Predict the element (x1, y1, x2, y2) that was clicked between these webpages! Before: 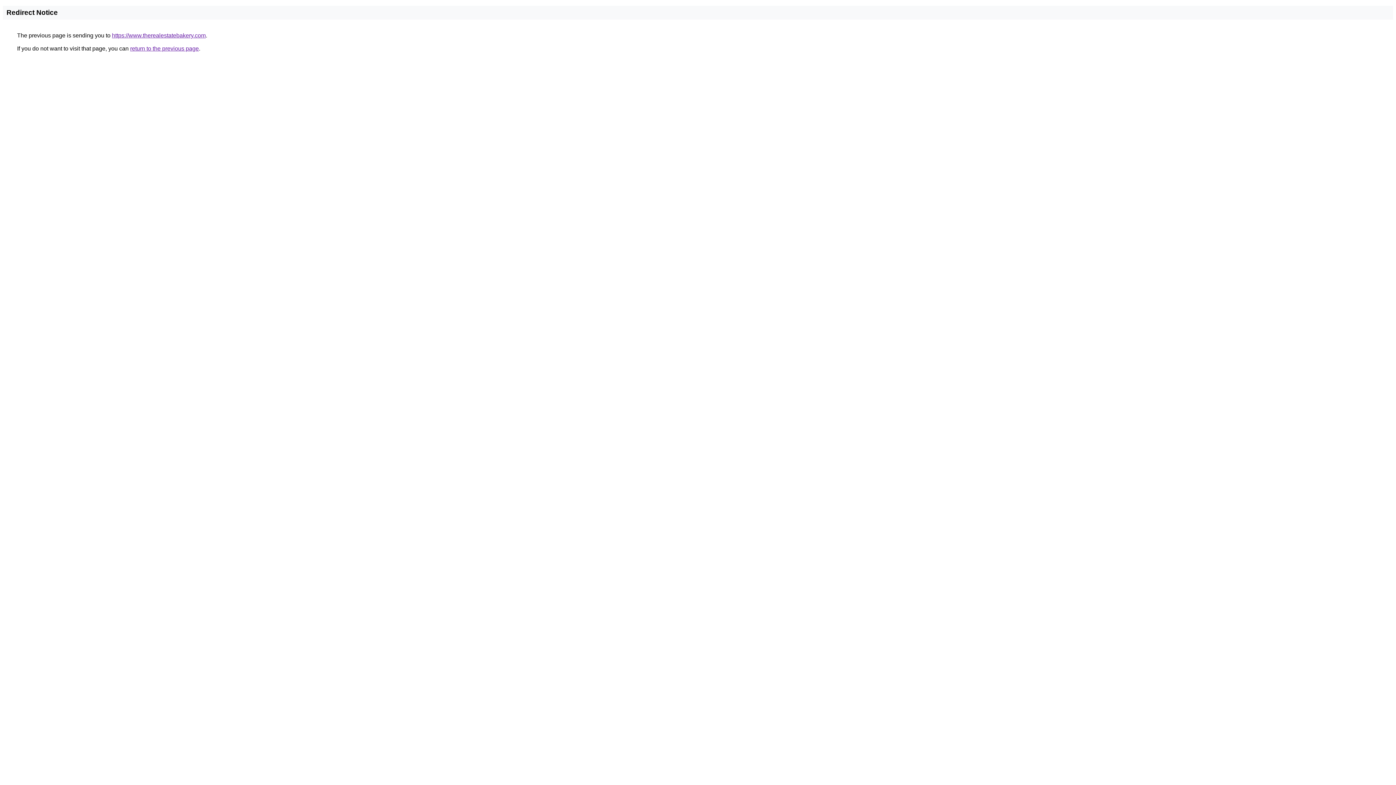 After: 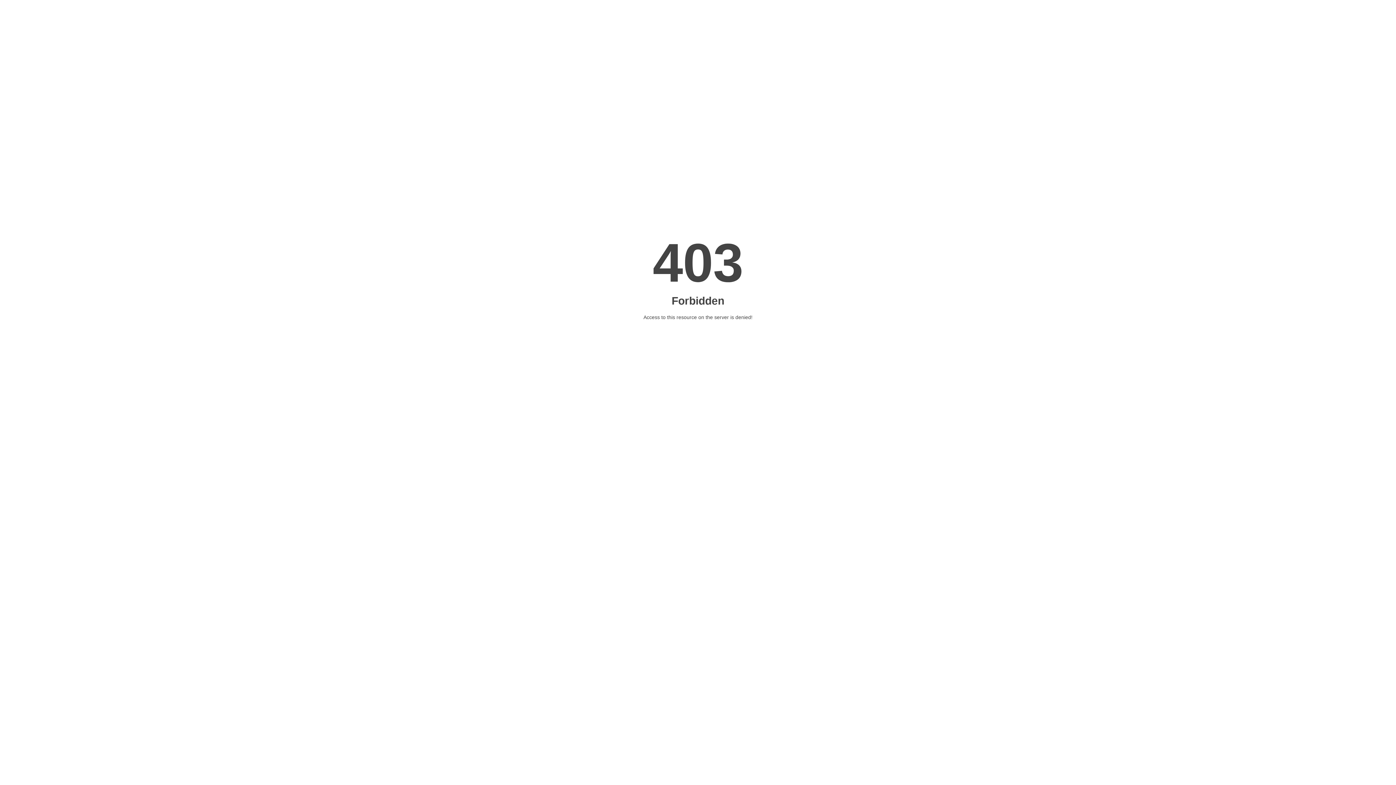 Action: label: https://www.therealestatebakery.com bbox: (112, 32, 205, 38)